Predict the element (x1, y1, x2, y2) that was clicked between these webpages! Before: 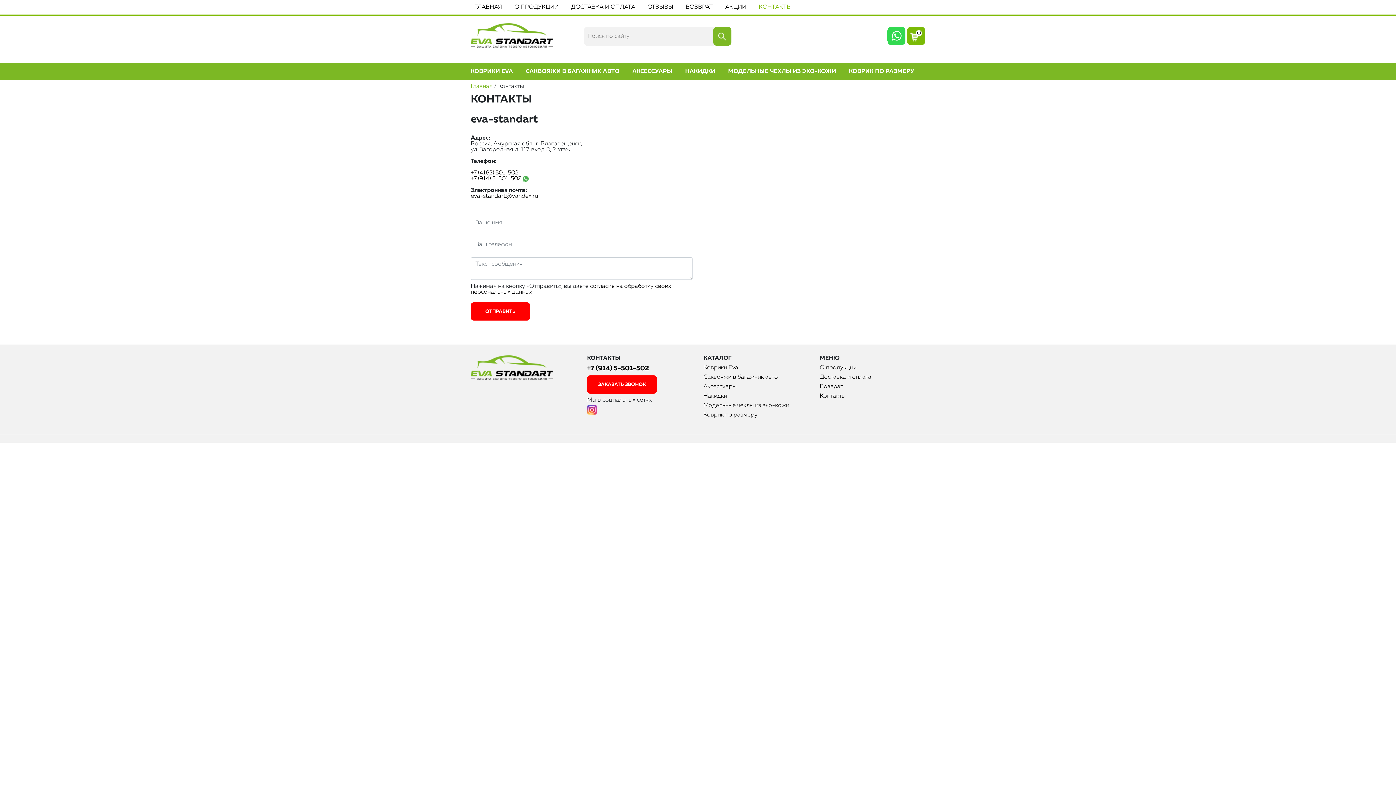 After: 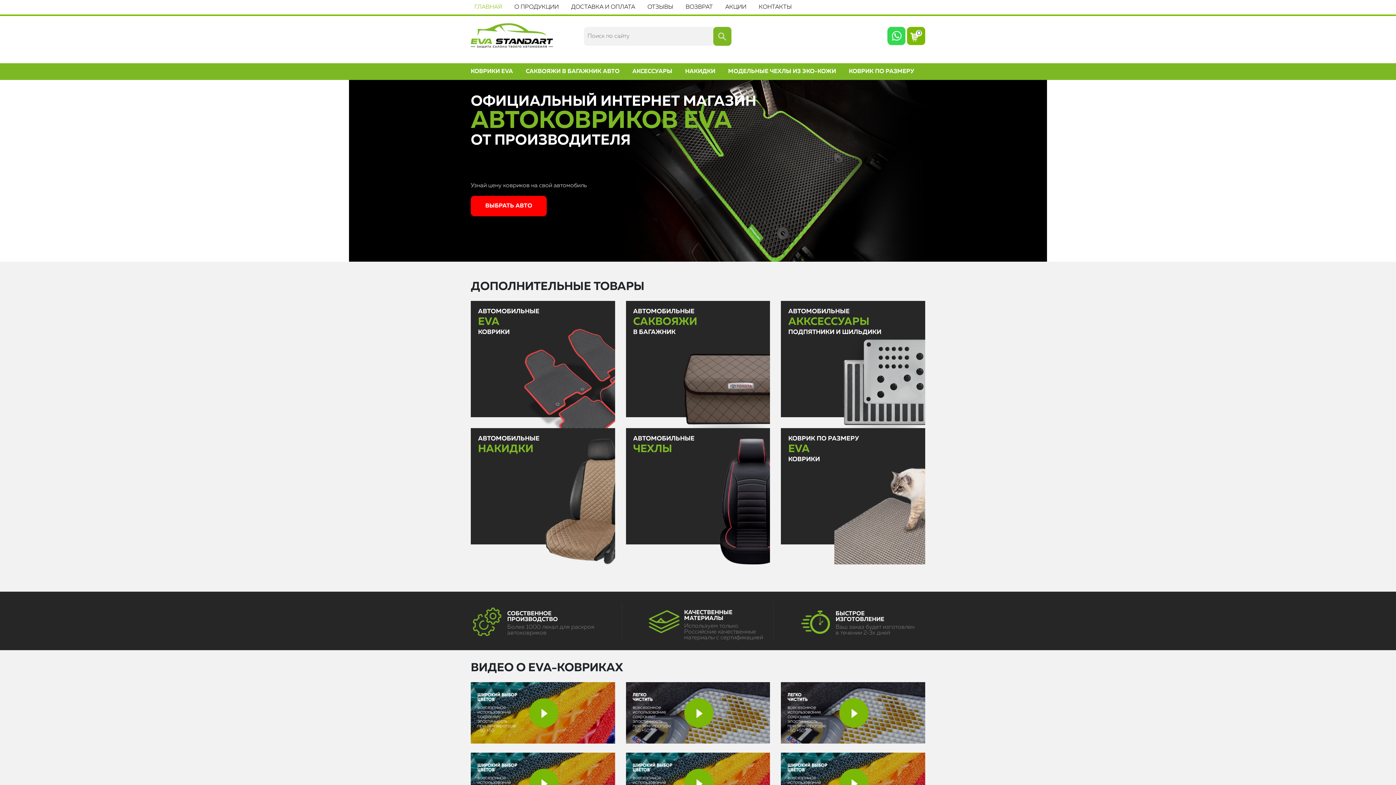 Action: bbox: (470, 32, 553, 38)